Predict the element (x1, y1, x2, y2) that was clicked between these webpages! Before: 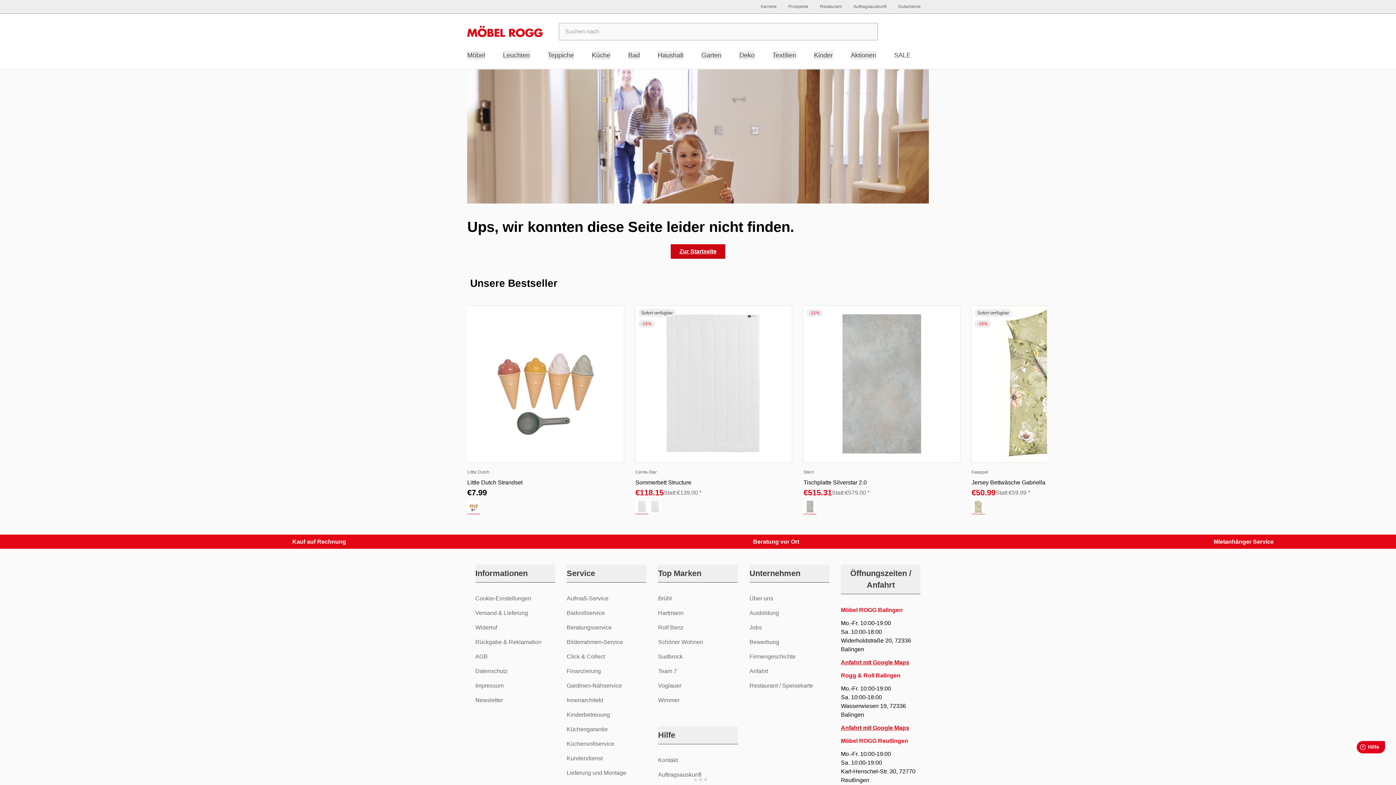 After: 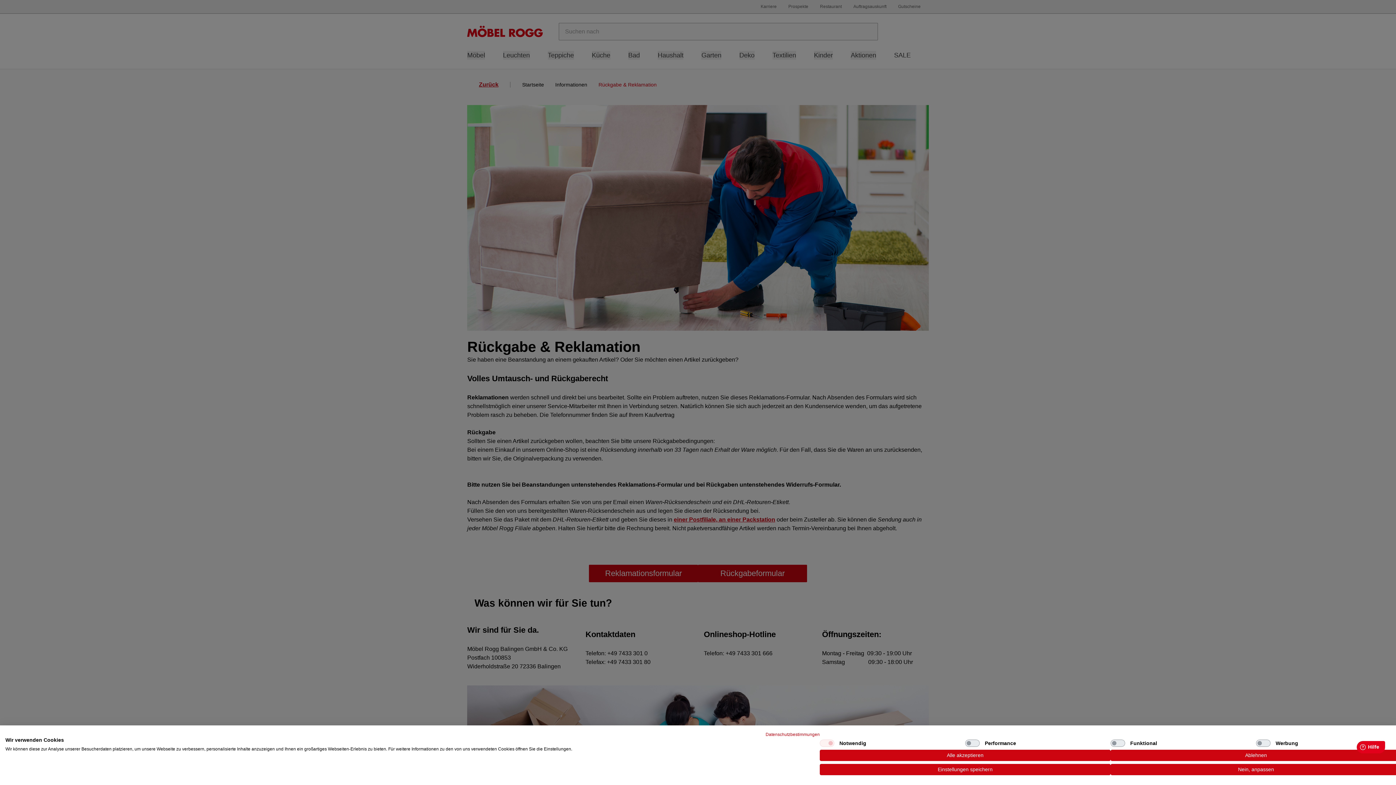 Action: bbox: (475, 762, 541, 776) label: Rückgabe & Reklamation